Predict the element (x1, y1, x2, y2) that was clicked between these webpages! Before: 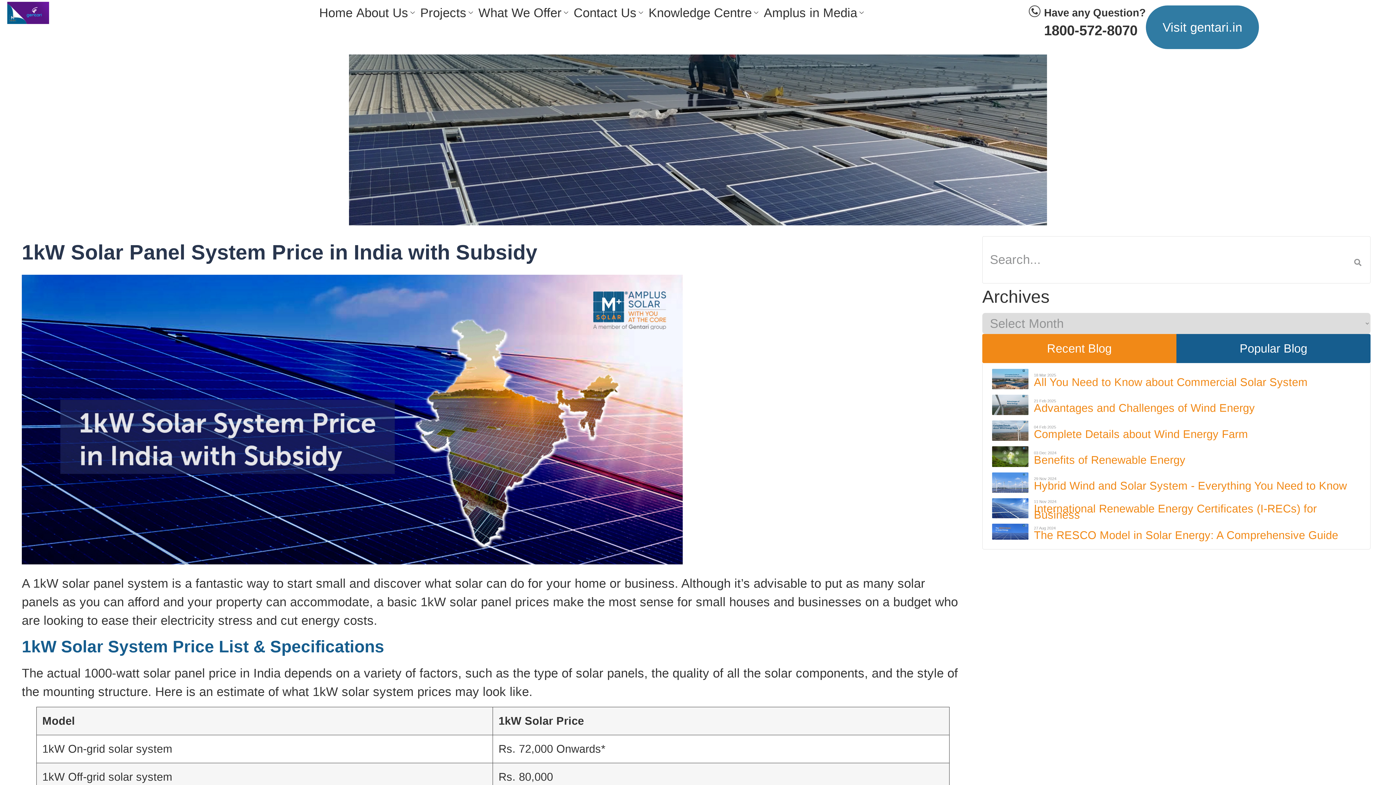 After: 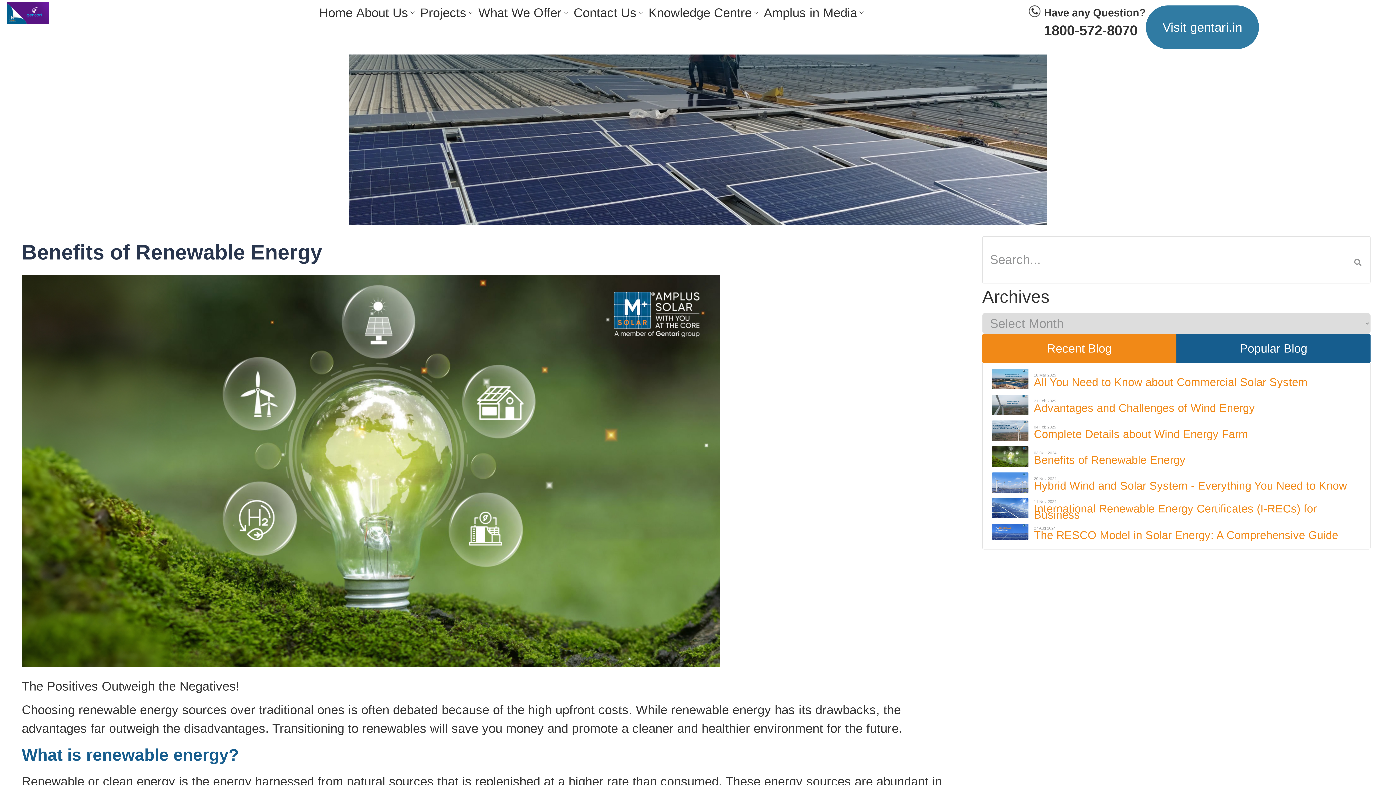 Action: label: 03 Dec 2024
Benefits of Renewable Energy bbox: (992, 446, 1185, 467)